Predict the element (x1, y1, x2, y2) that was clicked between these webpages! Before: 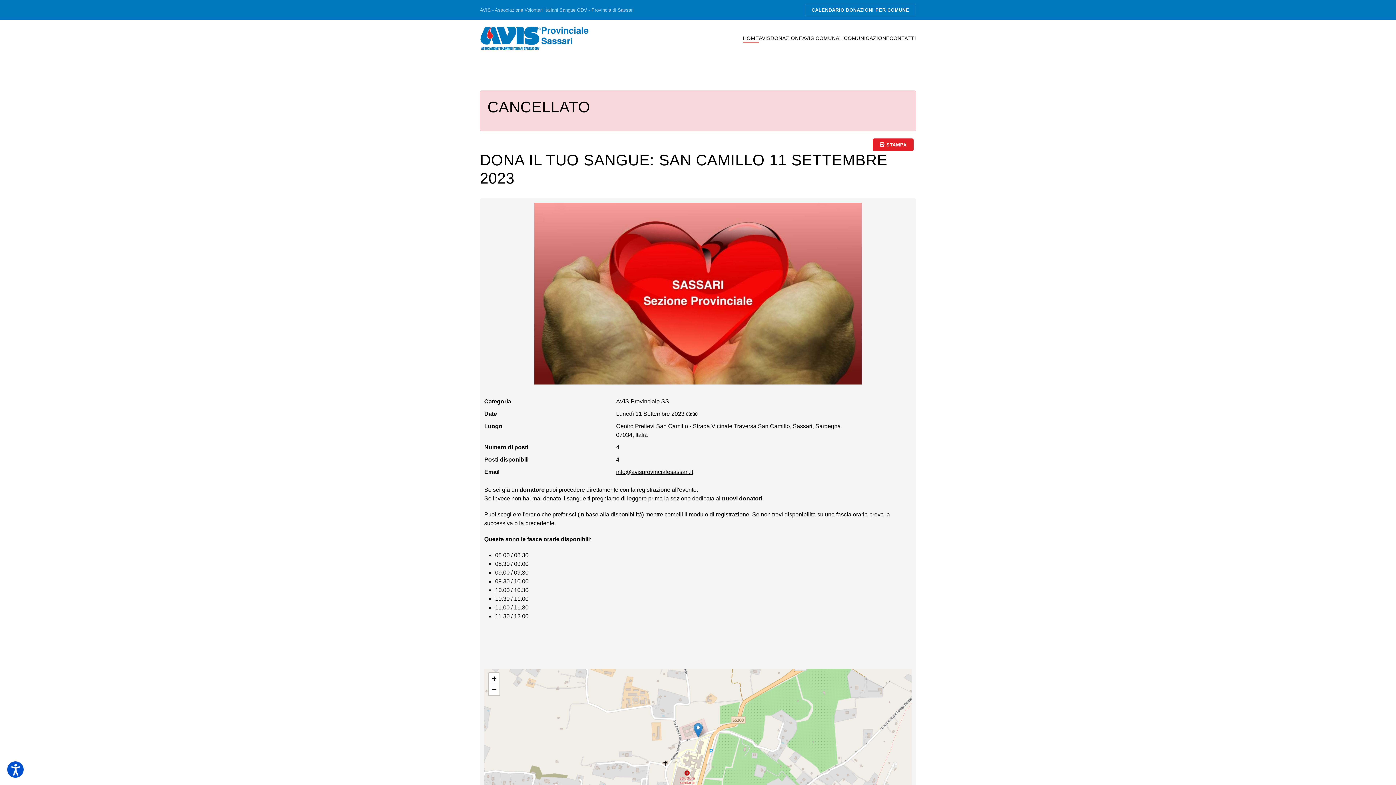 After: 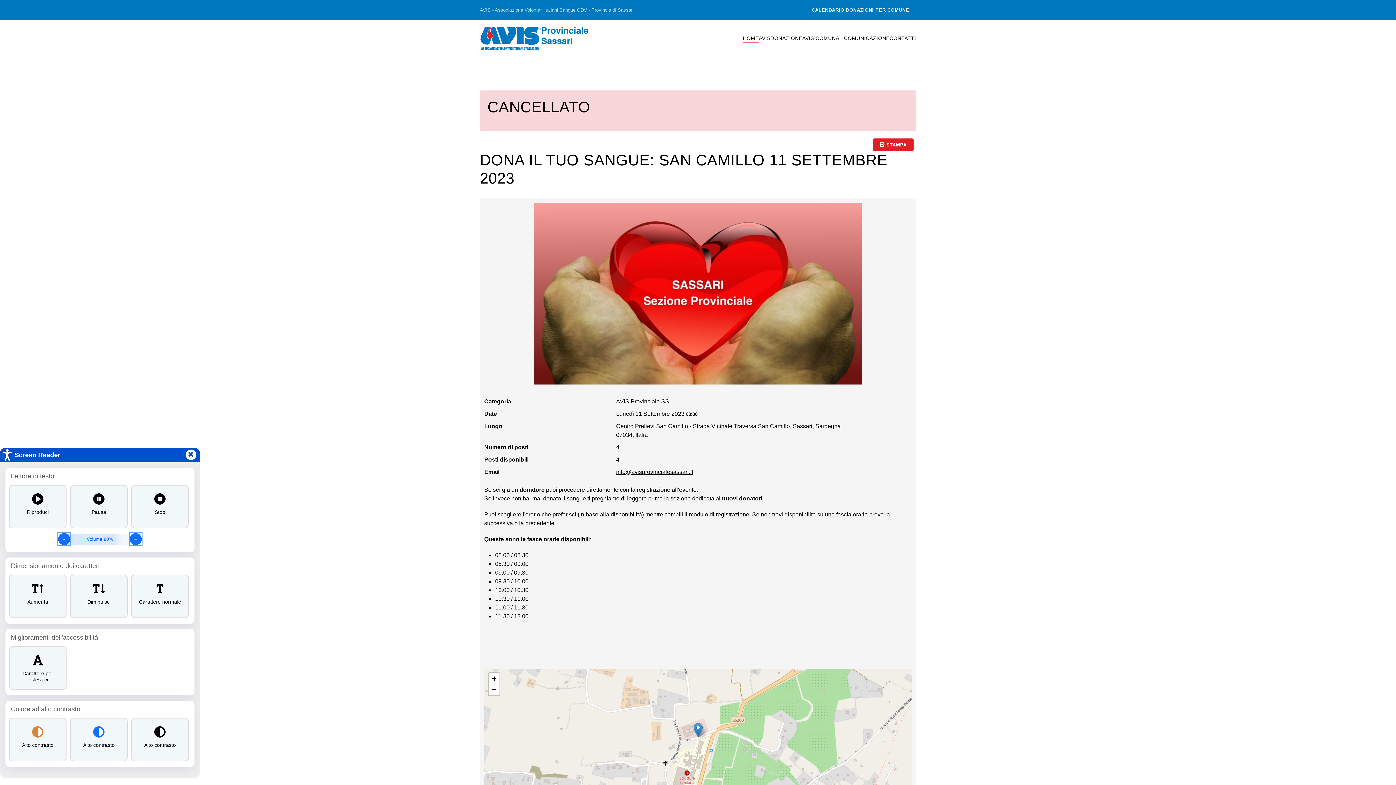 Action: bbox: (7, 761, 23, 778) label:  - Screen Reader - 